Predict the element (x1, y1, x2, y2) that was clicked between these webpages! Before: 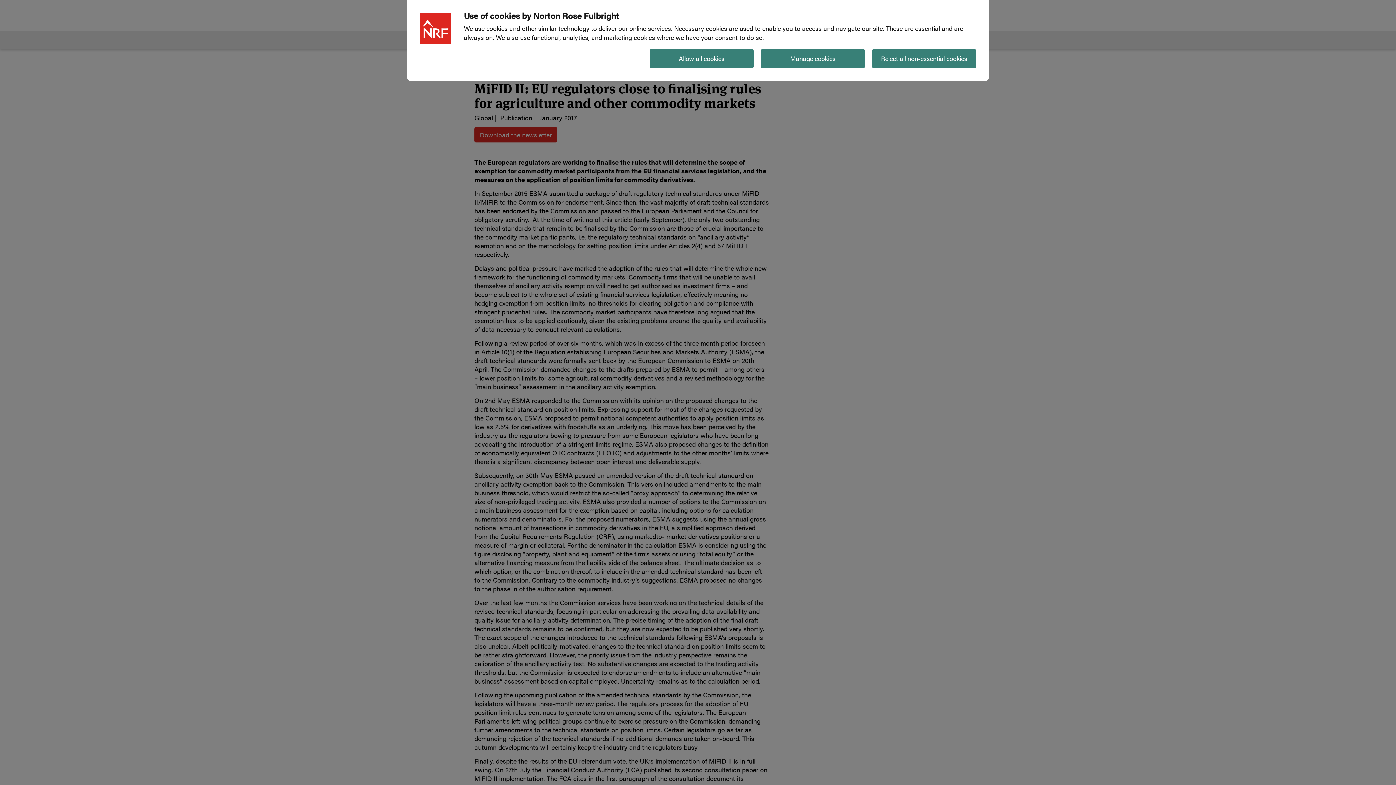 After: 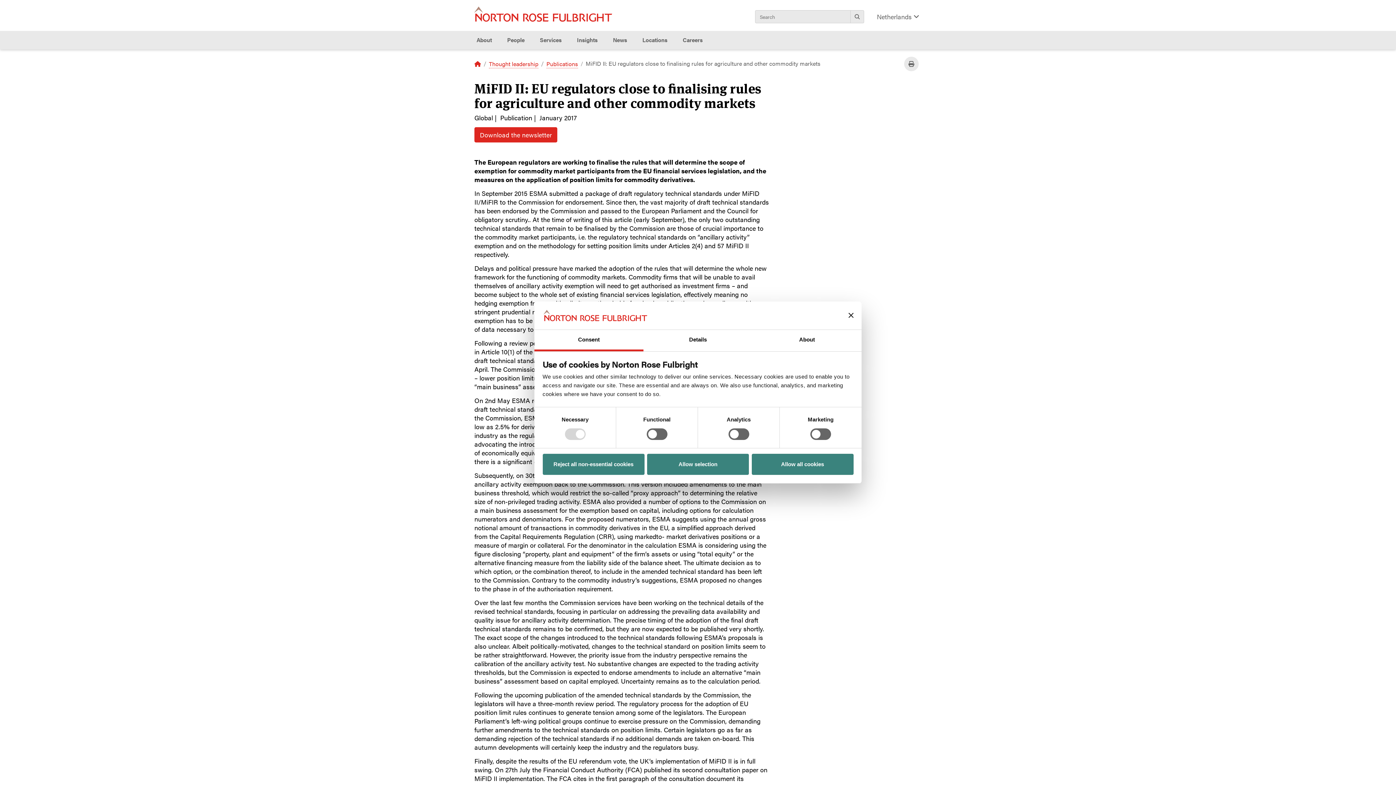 Action: bbox: (761, 49, 865, 68) label: Manage cookies